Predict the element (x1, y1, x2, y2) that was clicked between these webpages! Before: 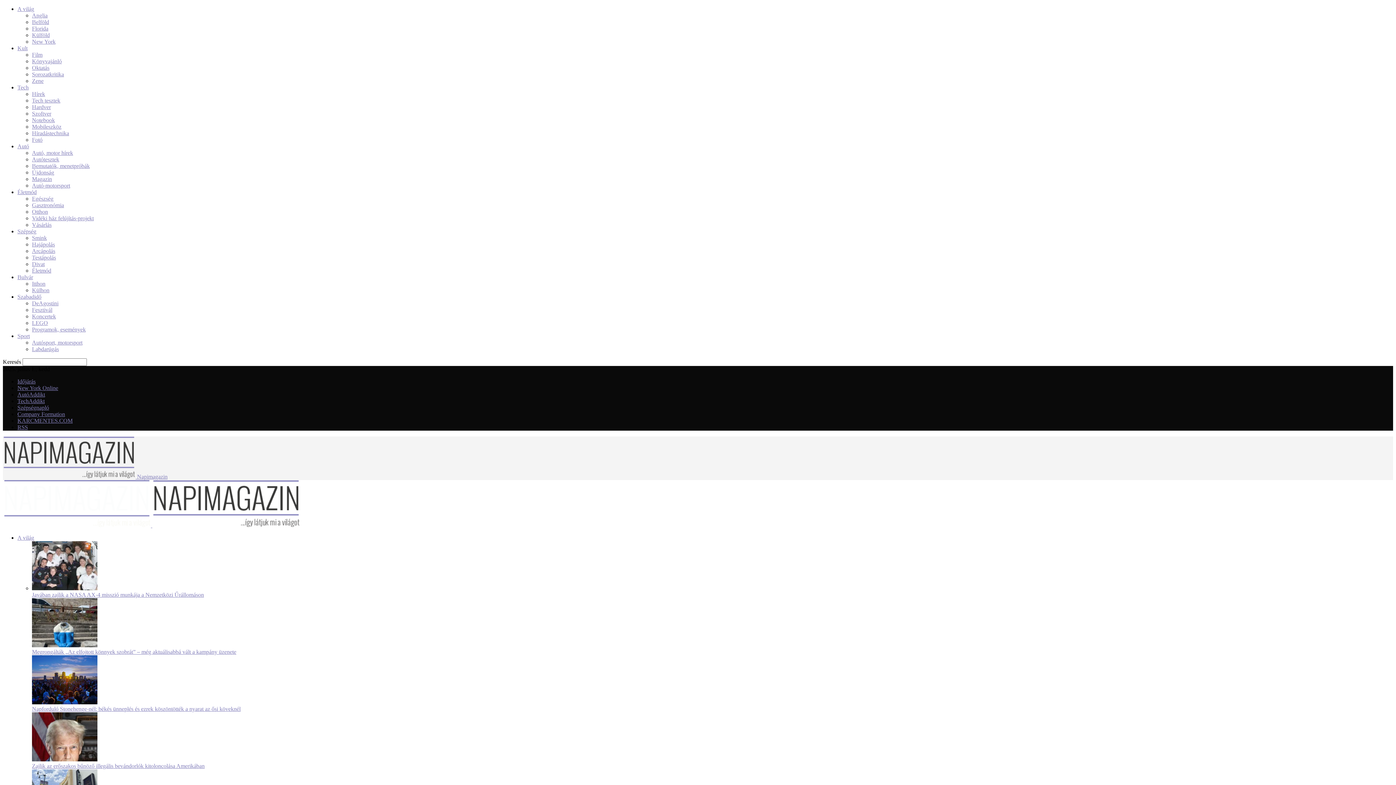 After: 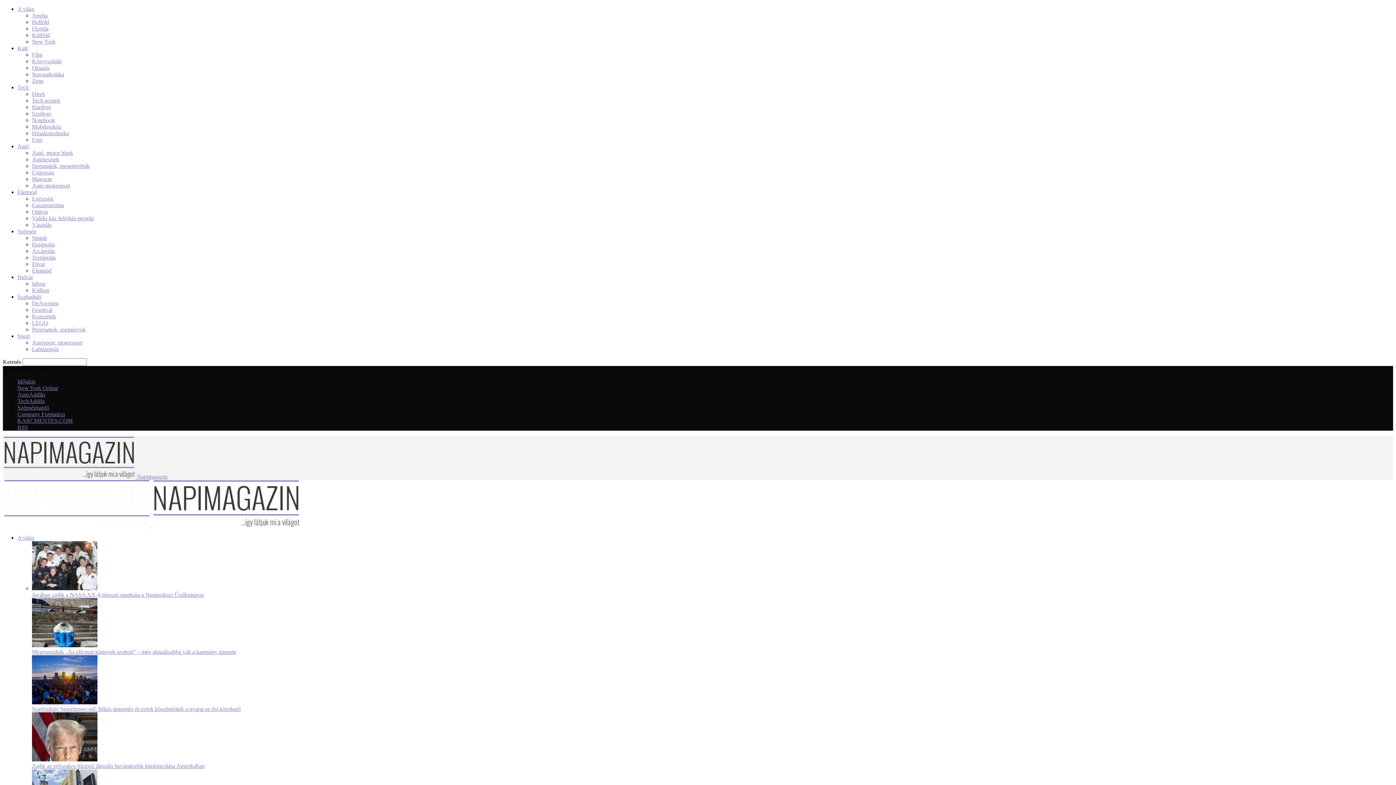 Action: bbox: (32, 346, 58, 352) label: Labdarúgás